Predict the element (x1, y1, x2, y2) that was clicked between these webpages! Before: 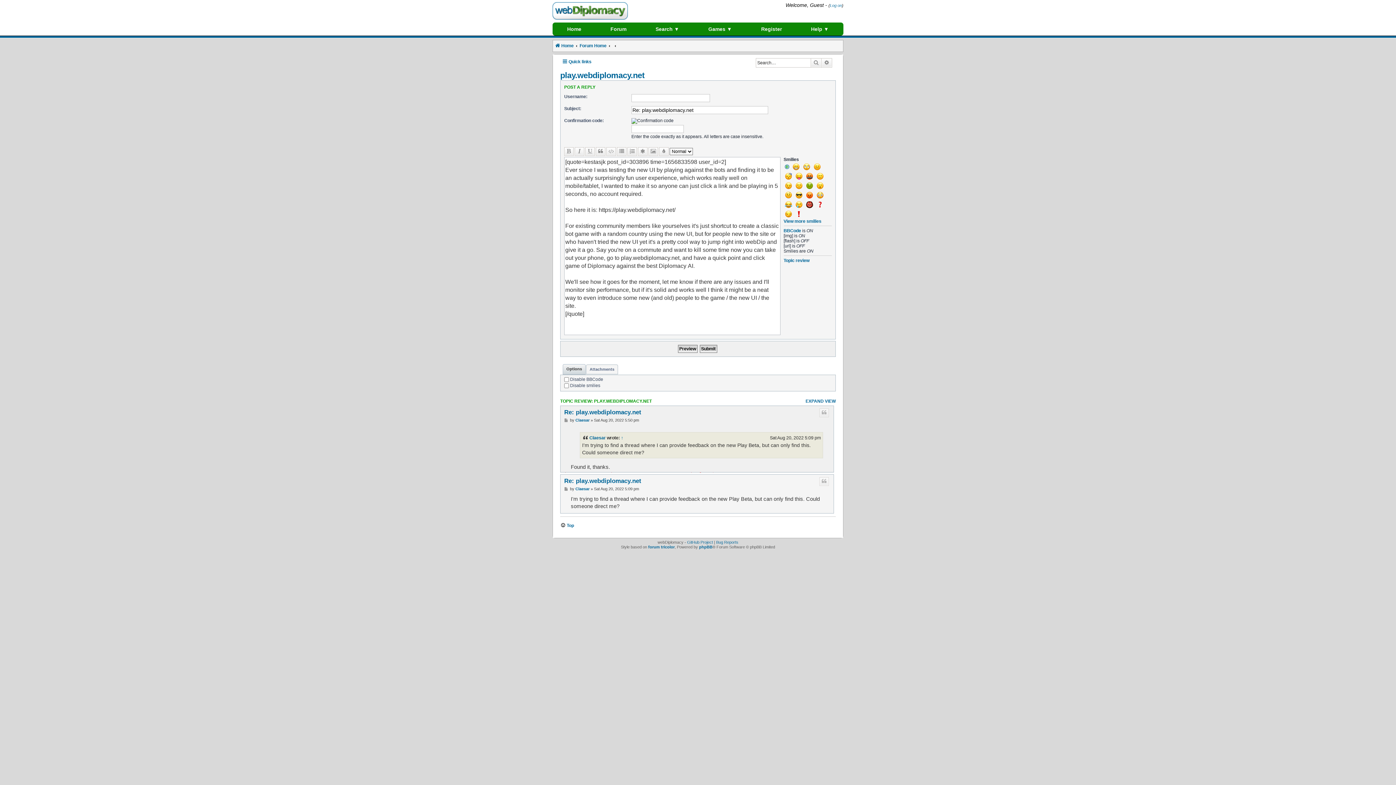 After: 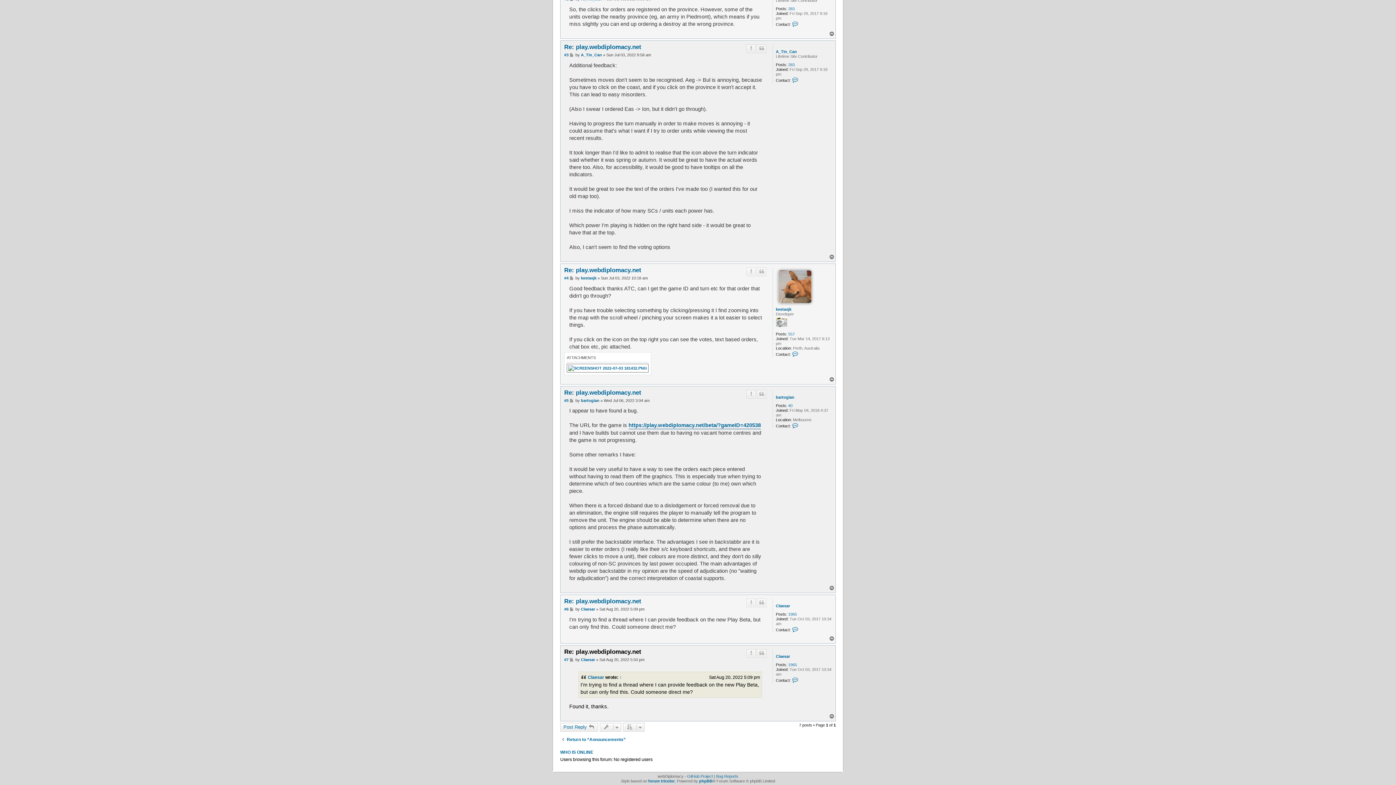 Action: bbox: (564, 408, 641, 416) label: Re: play.webdiplomacy.net